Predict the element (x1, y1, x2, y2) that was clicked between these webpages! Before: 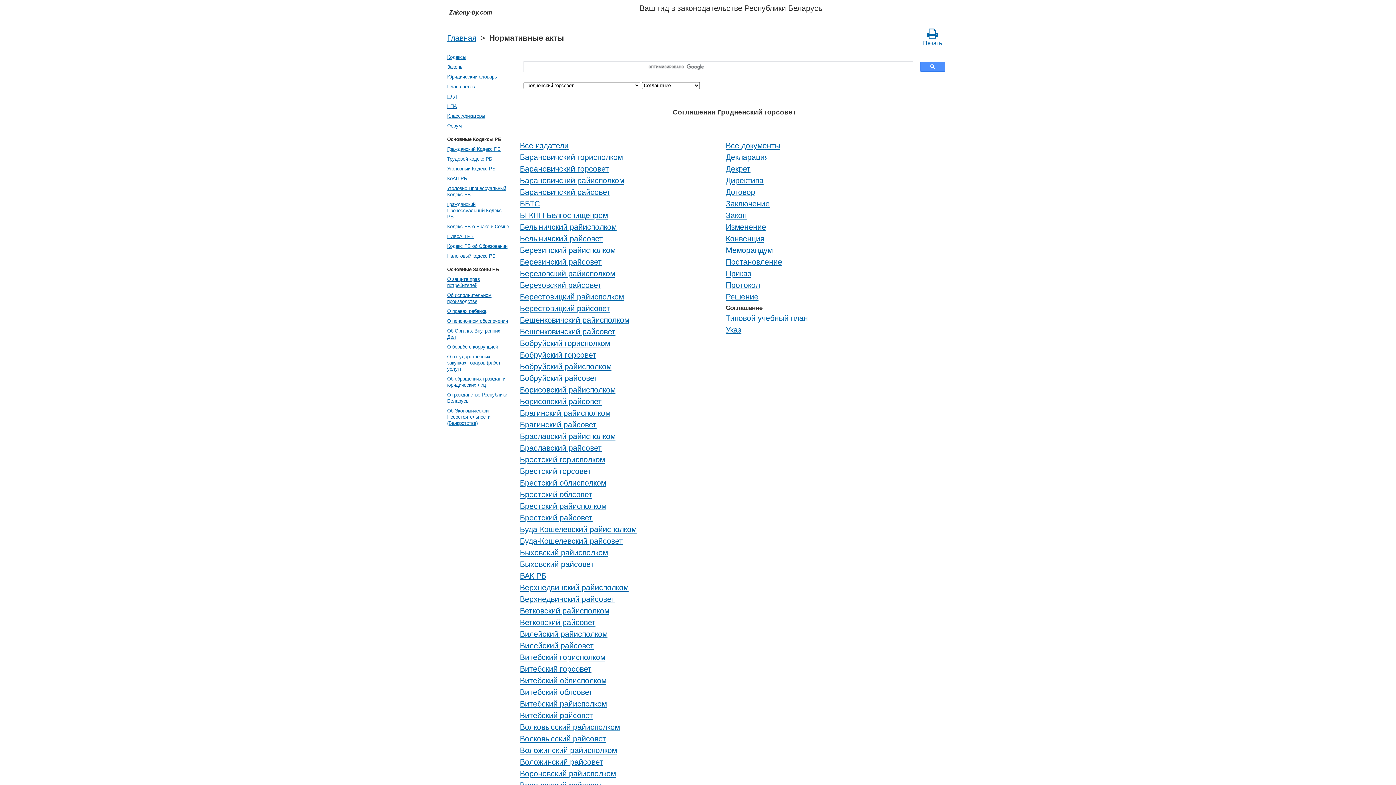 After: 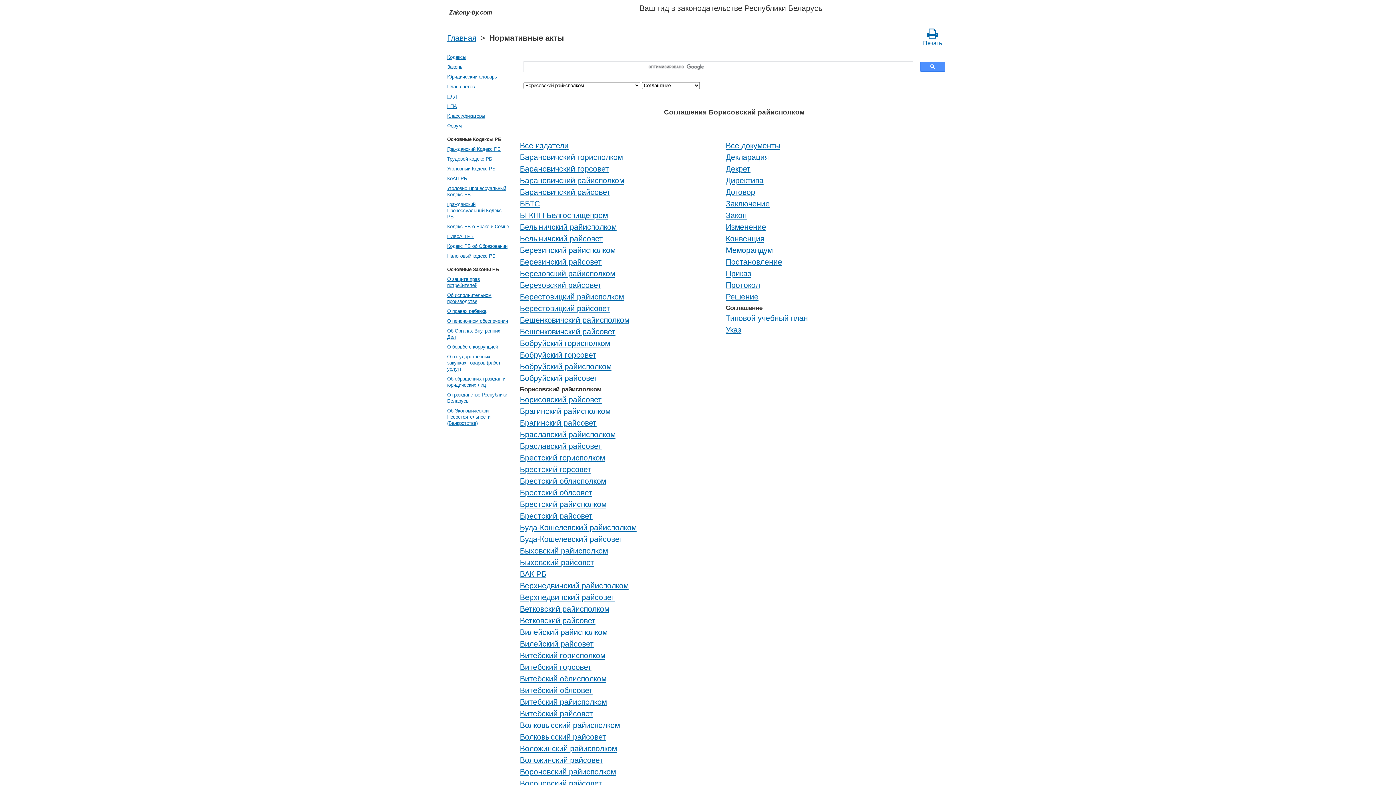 Action: bbox: (520, 383, 725, 395) label: Борисовский райисполком